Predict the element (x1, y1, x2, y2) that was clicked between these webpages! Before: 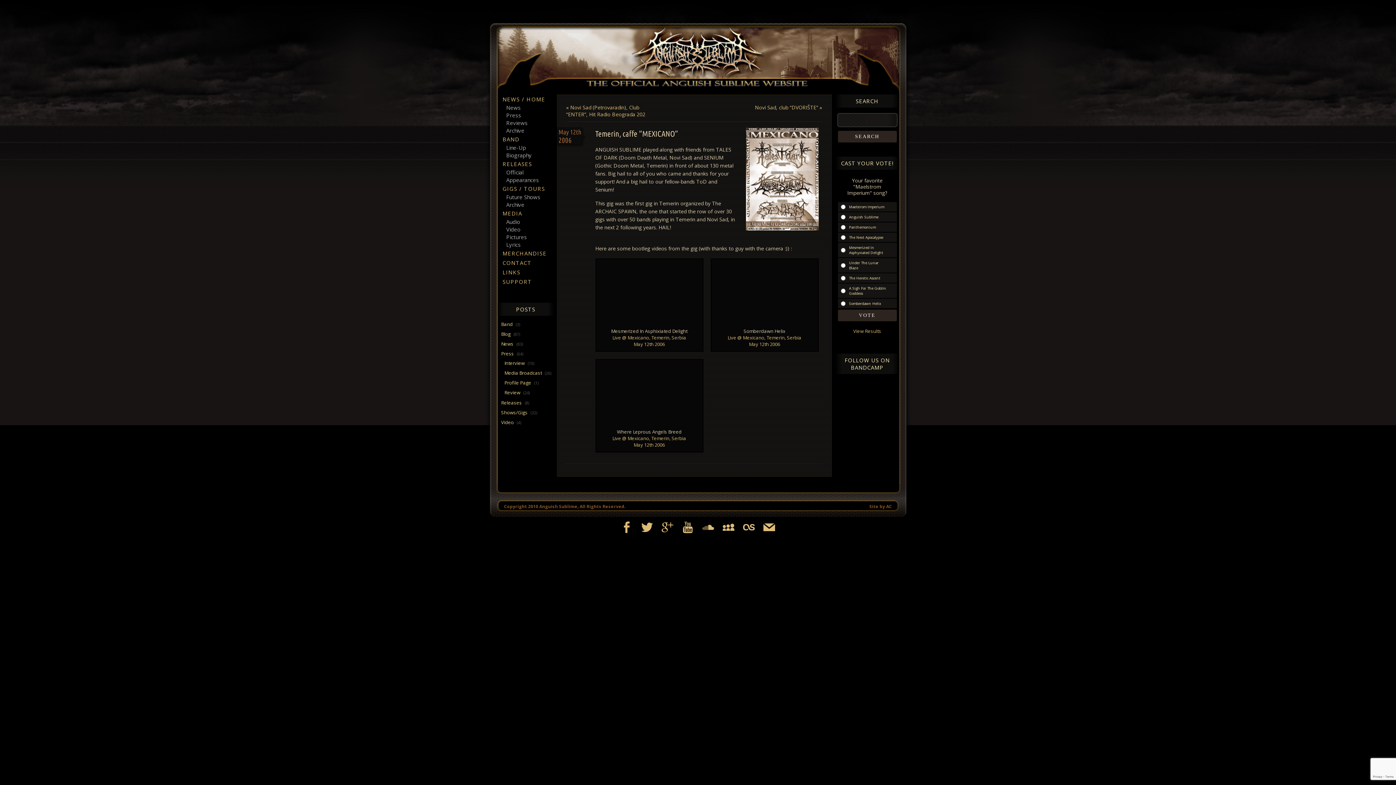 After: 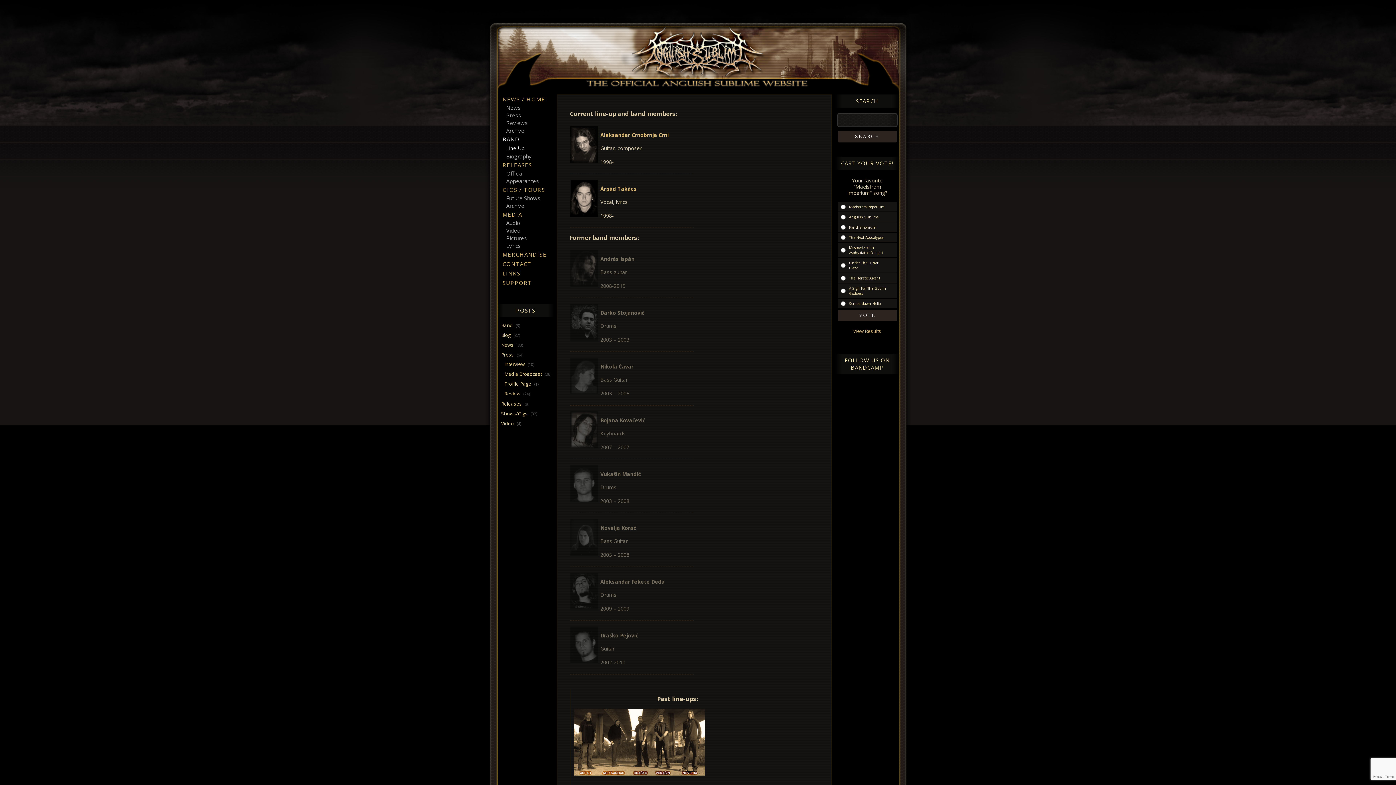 Action: label: BAND bbox: (497, 134, 554, 144)